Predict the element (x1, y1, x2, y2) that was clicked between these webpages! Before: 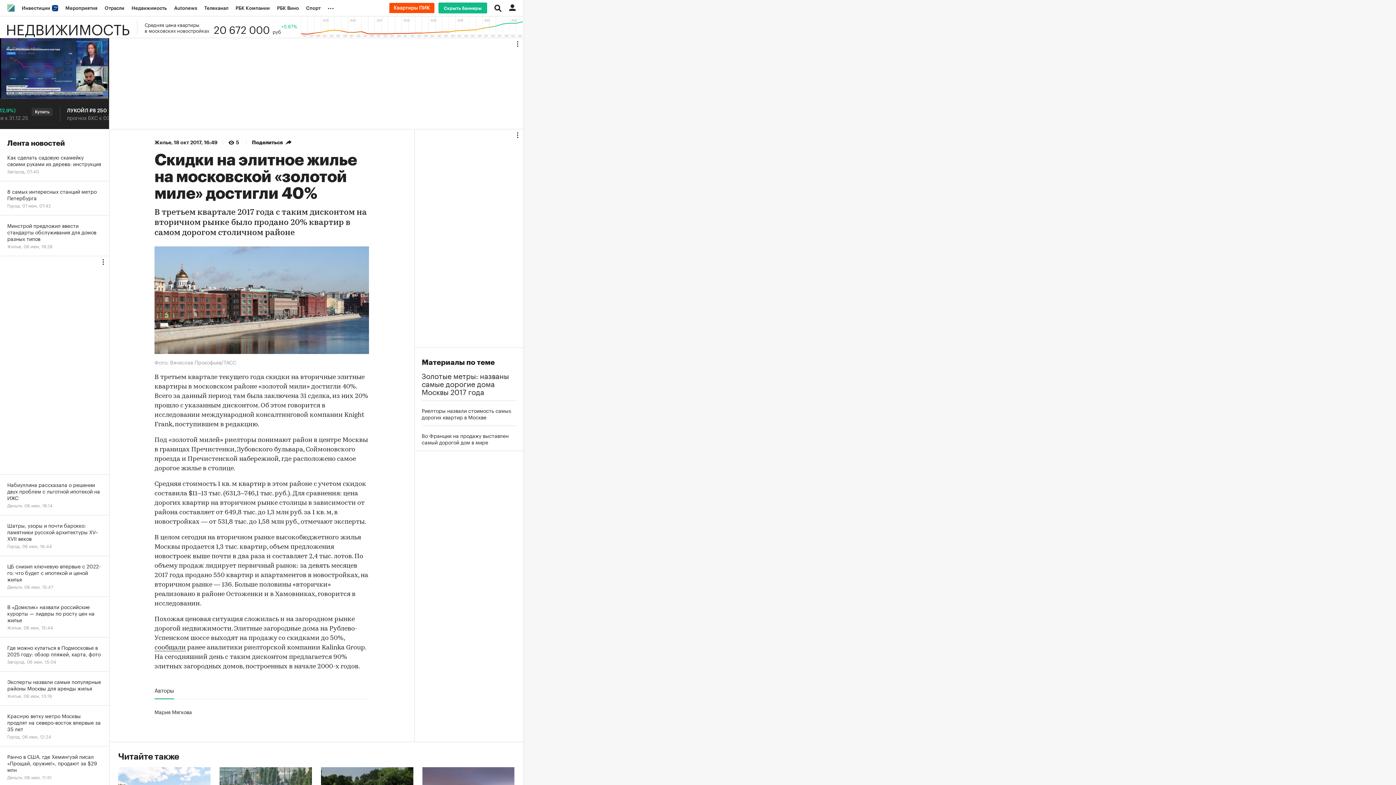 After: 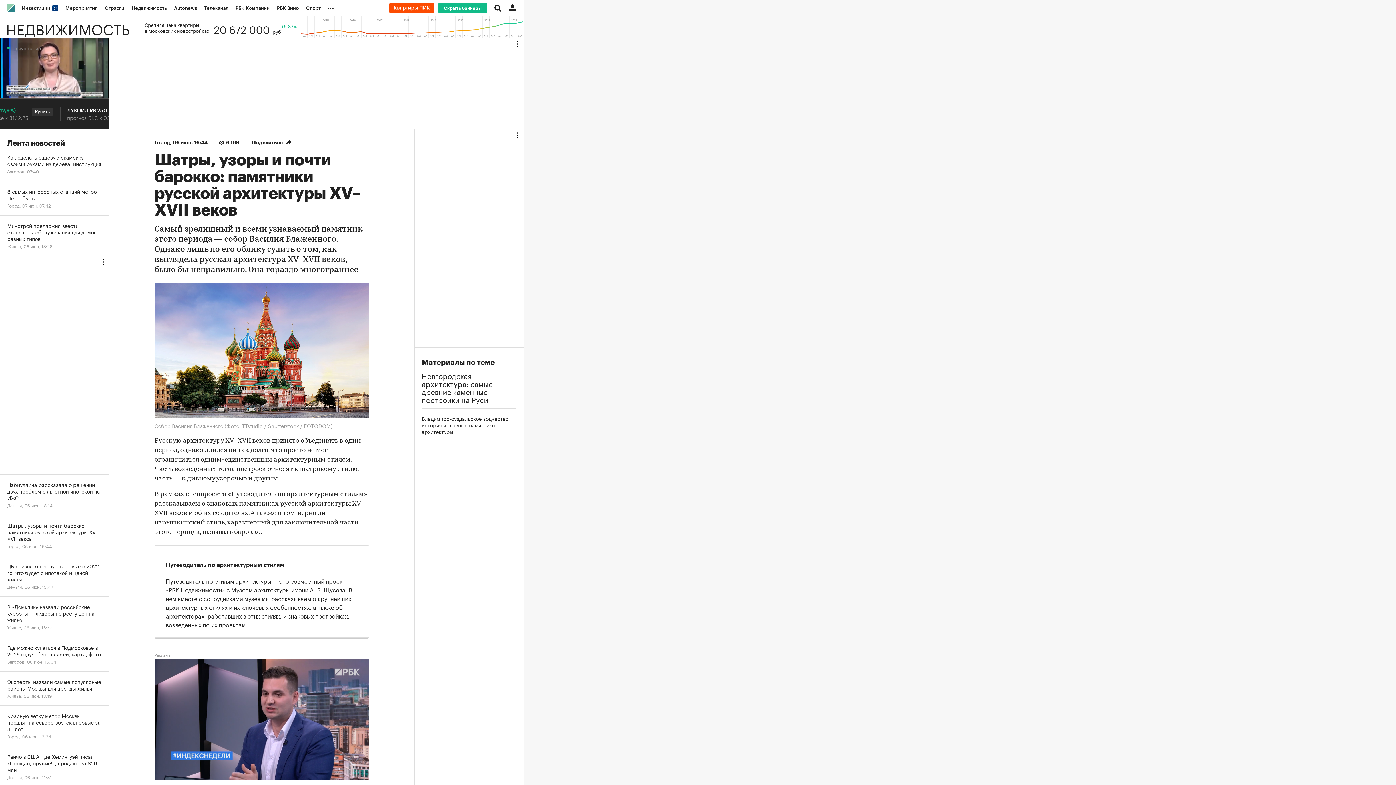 Action: label: Шатры, узоры и почти барокко: памятники русской архитектуры XV–XVII веков
Город, 06 июн, 16:44 bbox: (0, 515, 109, 556)